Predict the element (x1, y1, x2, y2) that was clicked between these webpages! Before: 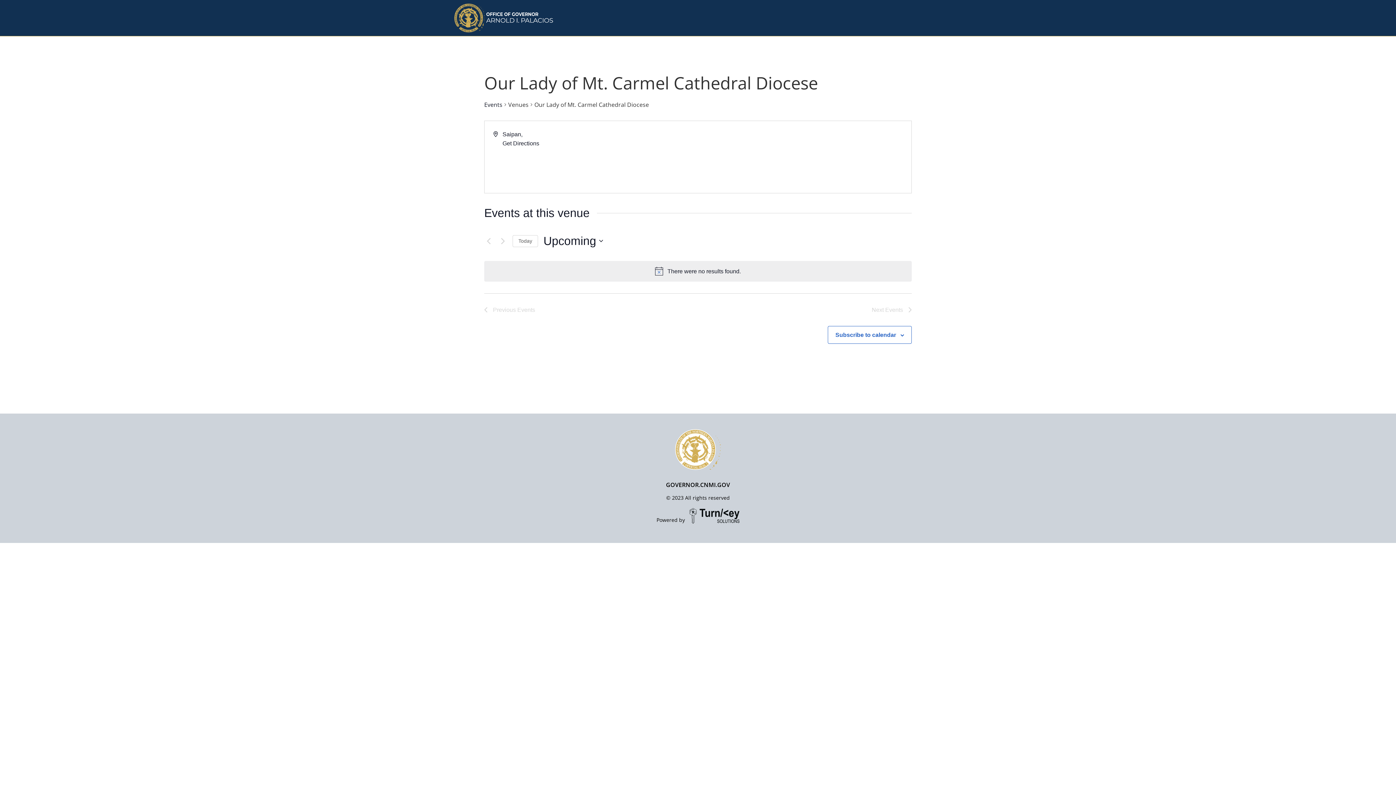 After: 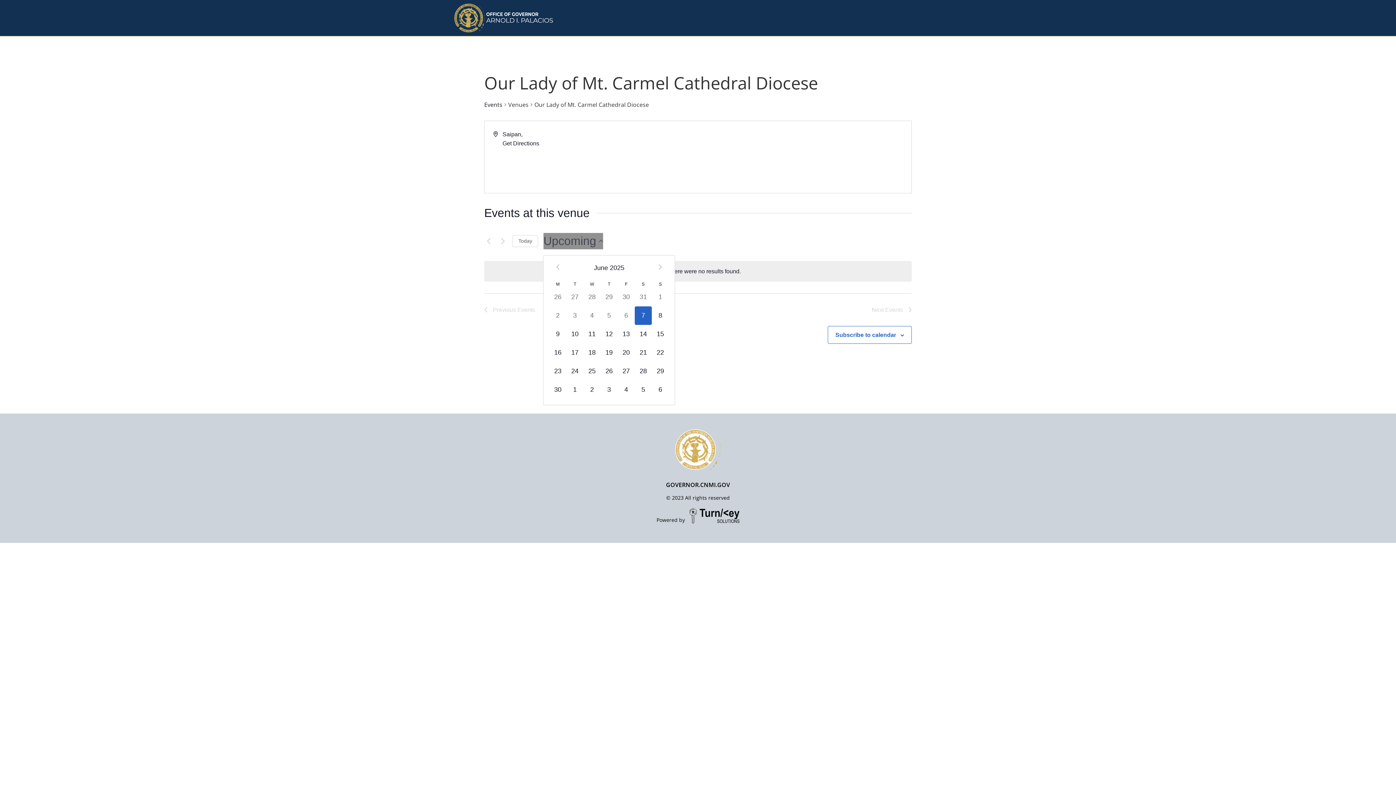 Action: label: Click to toggle datepicker bbox: (543, 233, 603, 249)